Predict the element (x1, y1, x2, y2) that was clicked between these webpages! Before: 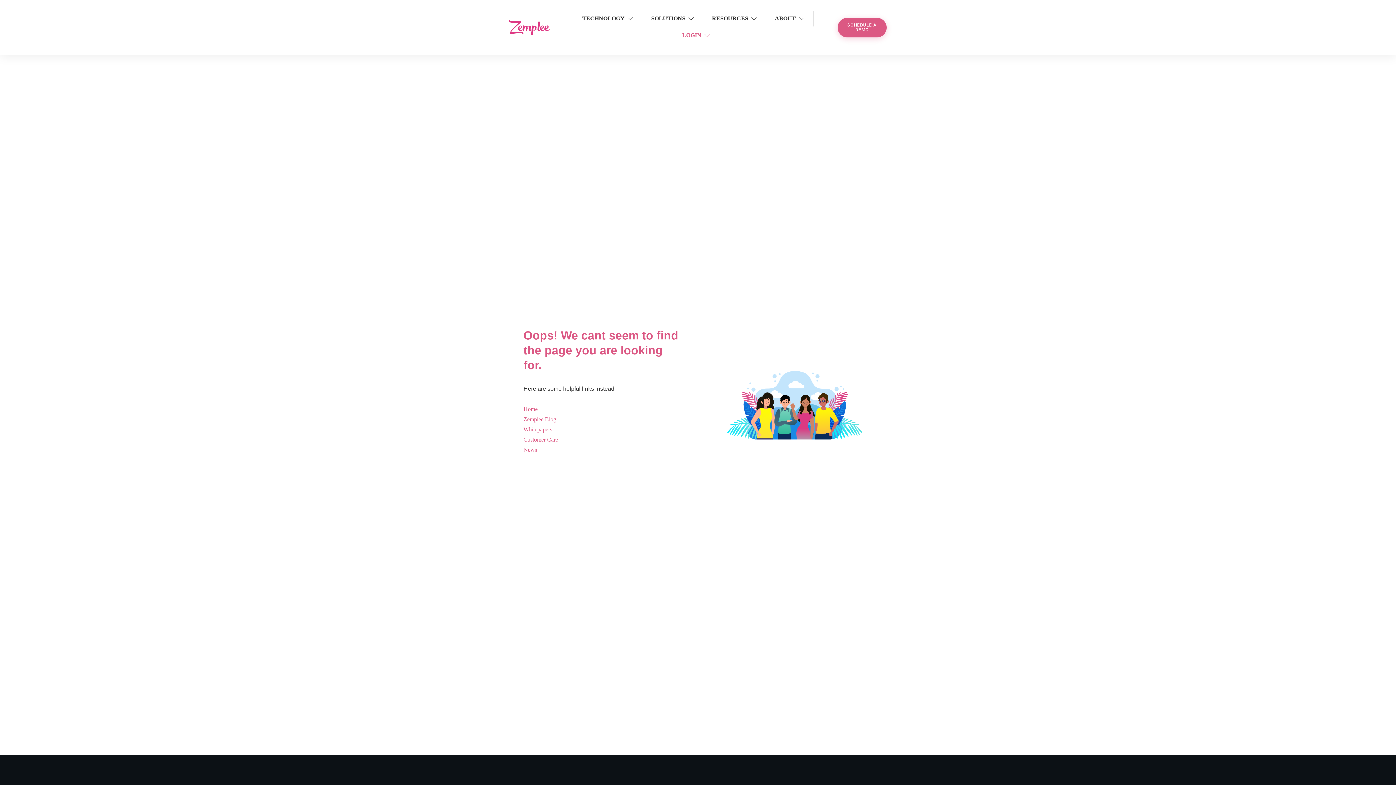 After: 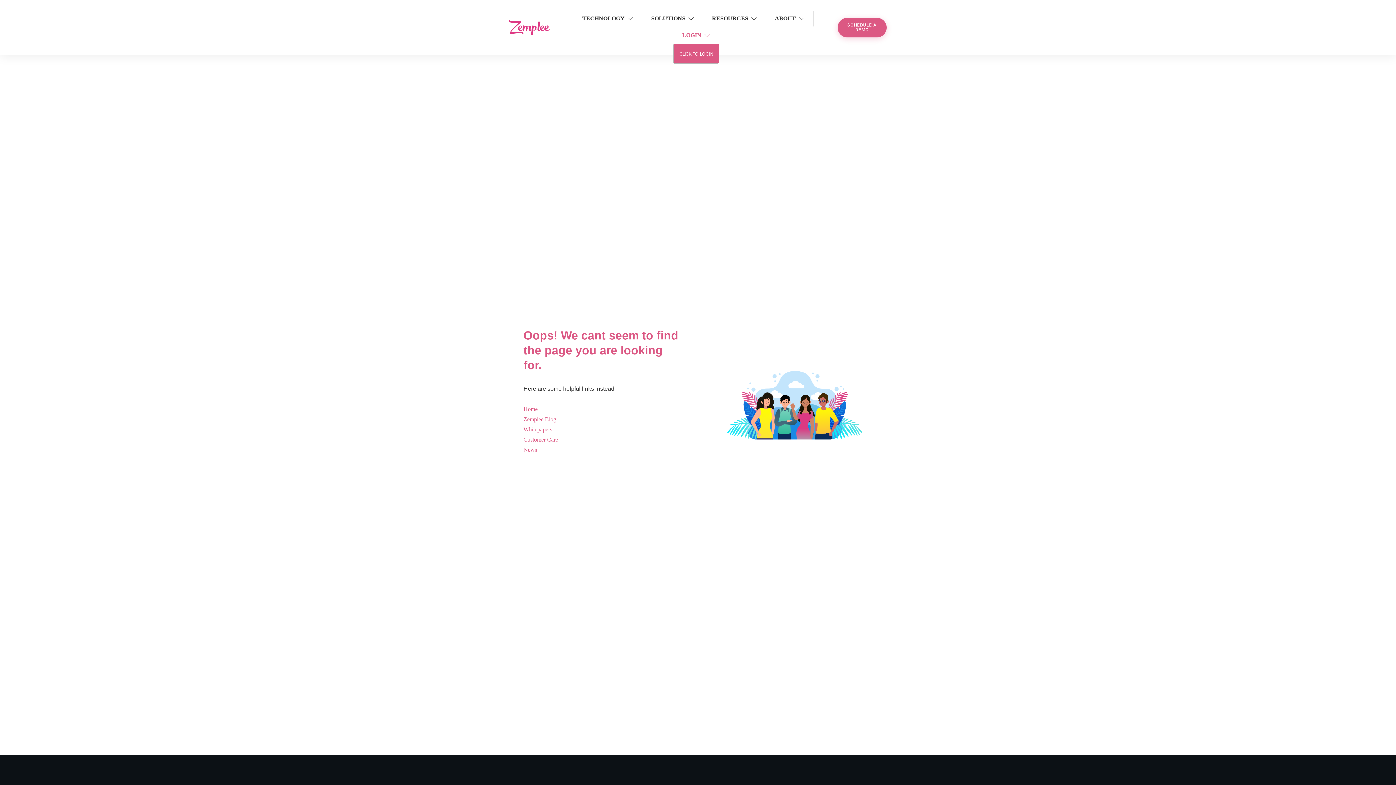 Action: bbox: (682, 29, 710, 41) label: LOGIN